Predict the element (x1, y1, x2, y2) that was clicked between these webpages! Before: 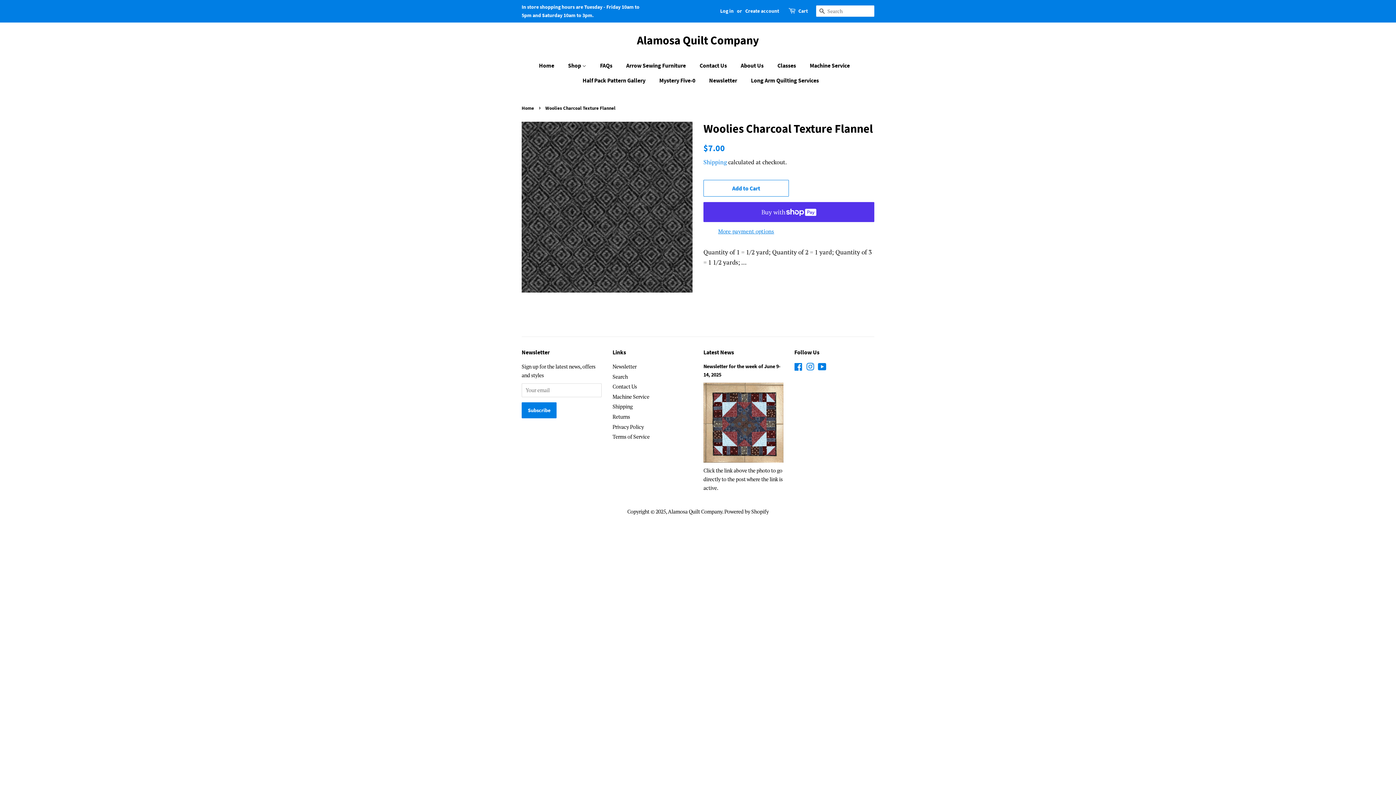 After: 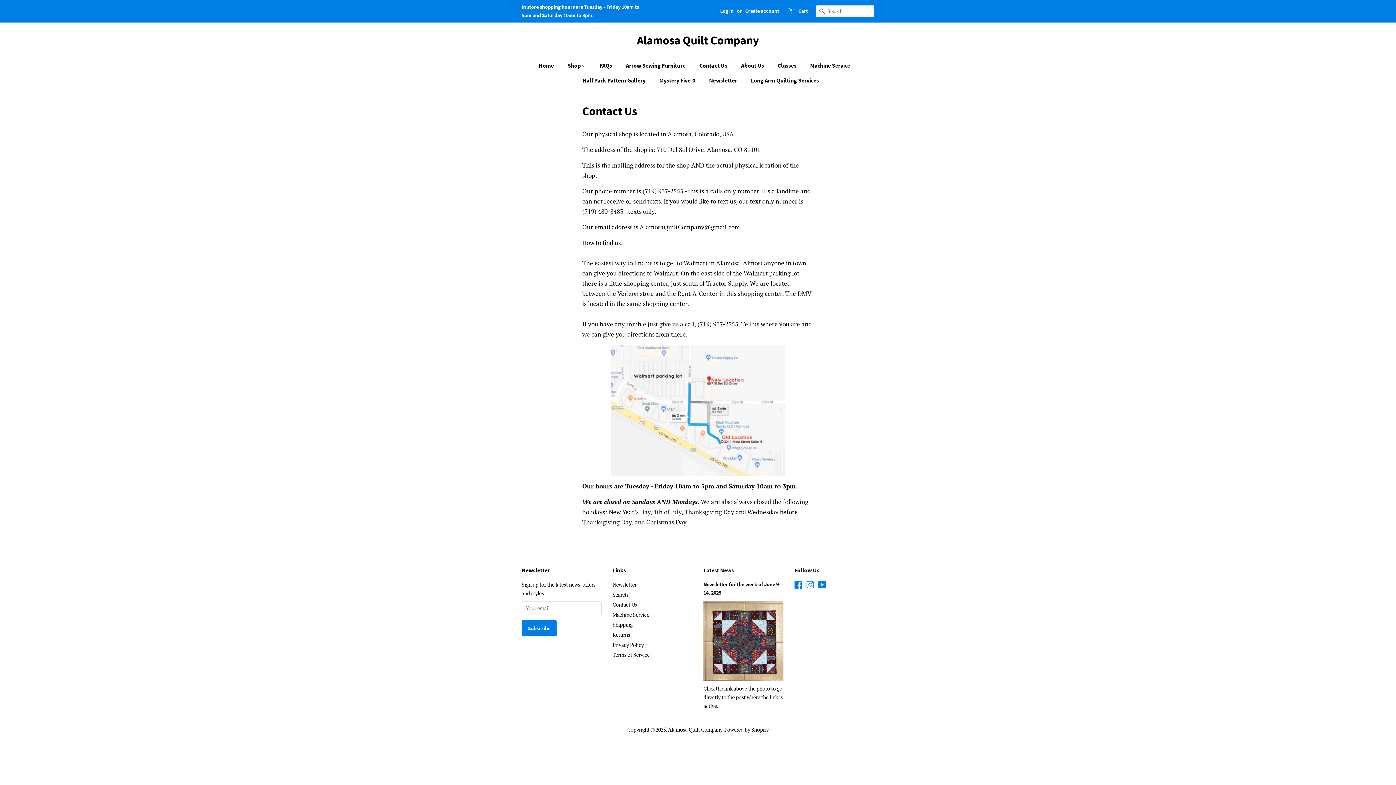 Action: bbox: (612, 383, 637, 390) label: Contact Us